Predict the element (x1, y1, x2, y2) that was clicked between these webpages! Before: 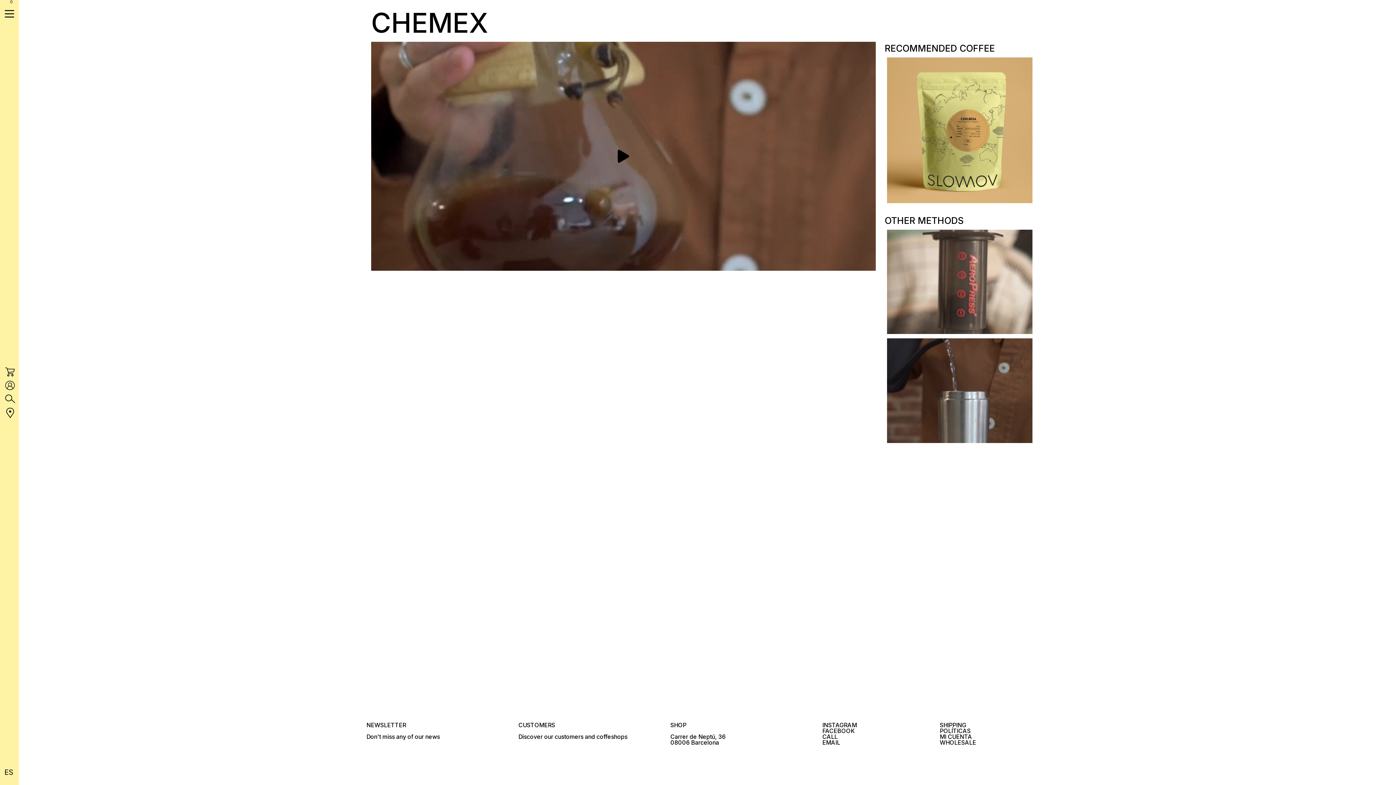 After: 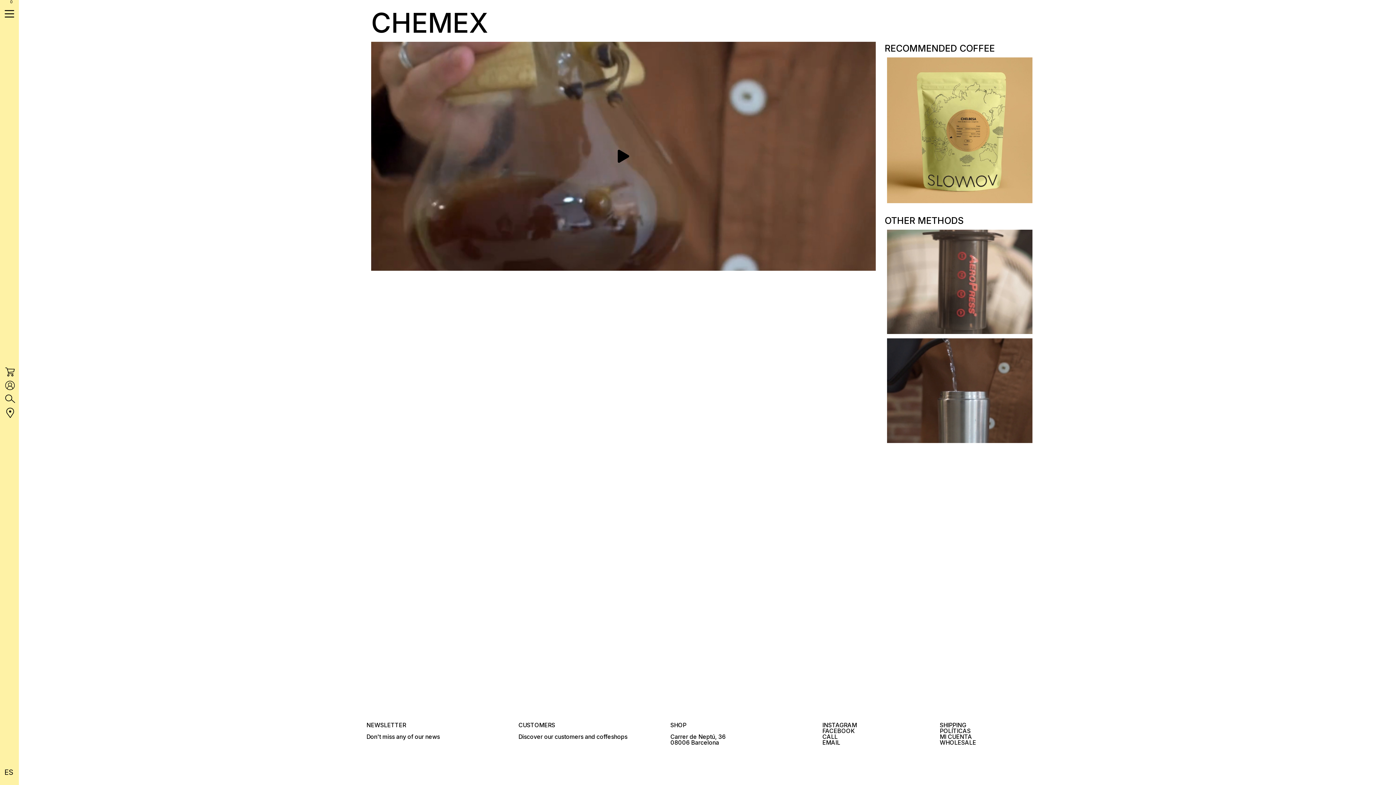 Action: label: EMAIL bbox: (822, 740, 840, 745)